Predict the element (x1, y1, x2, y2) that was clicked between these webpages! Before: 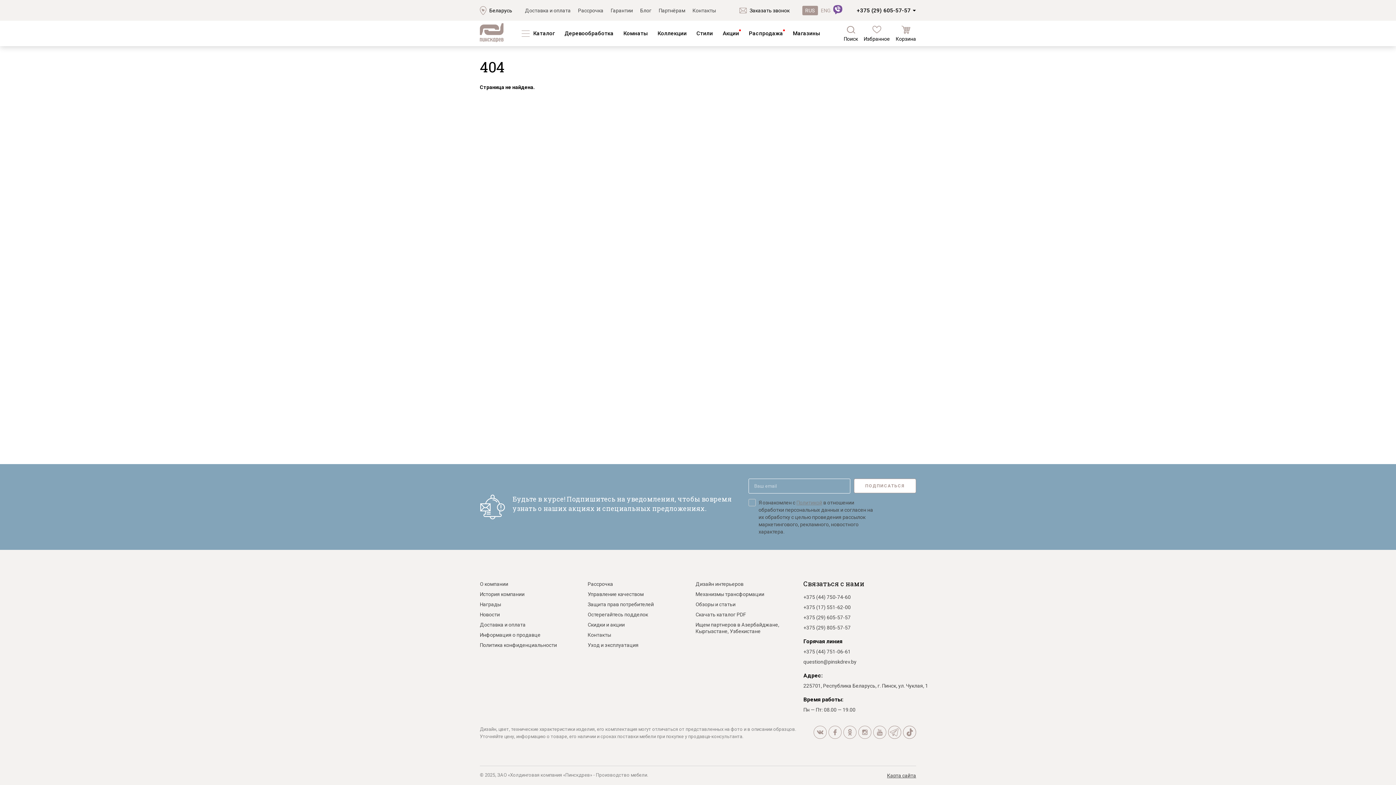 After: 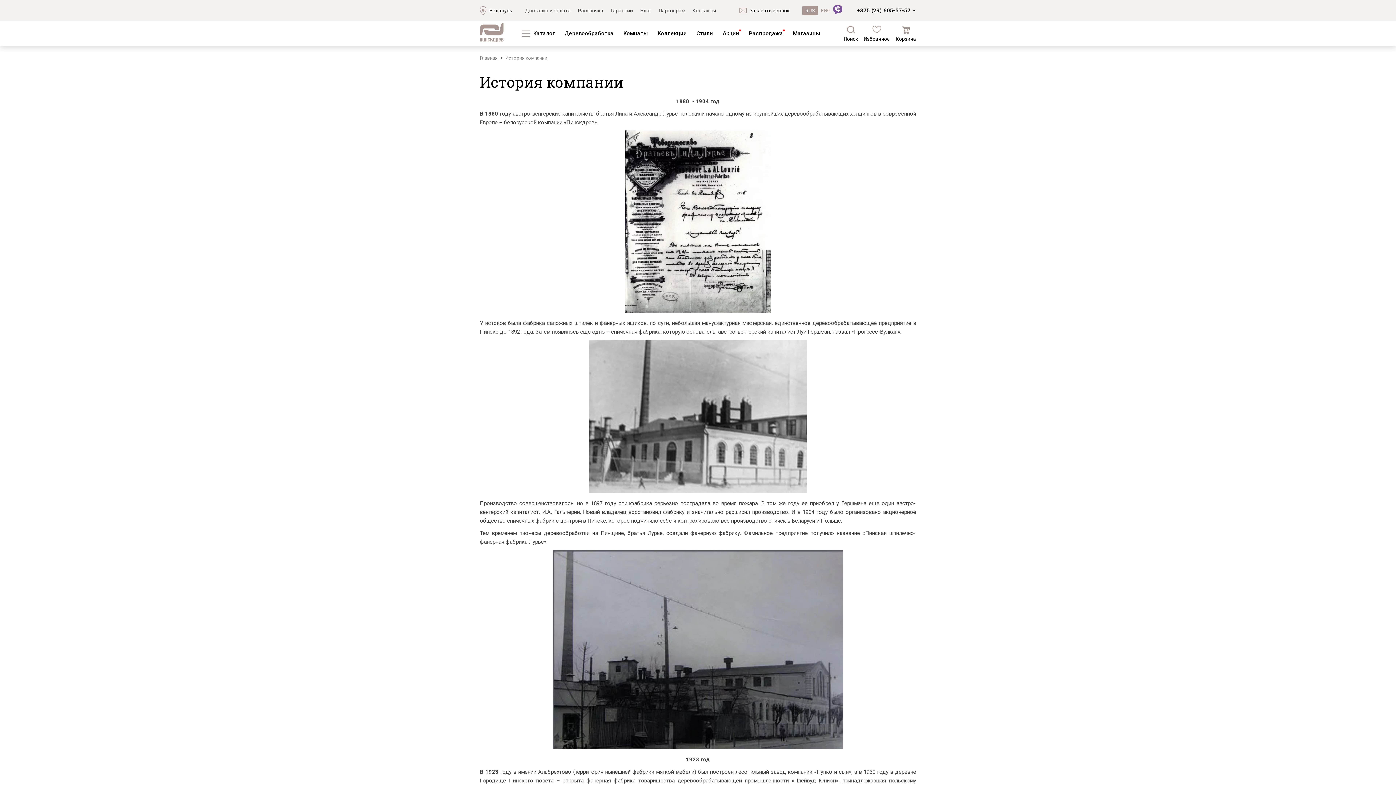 Action: label: История компании bbox: (480, 589, 524, 599)